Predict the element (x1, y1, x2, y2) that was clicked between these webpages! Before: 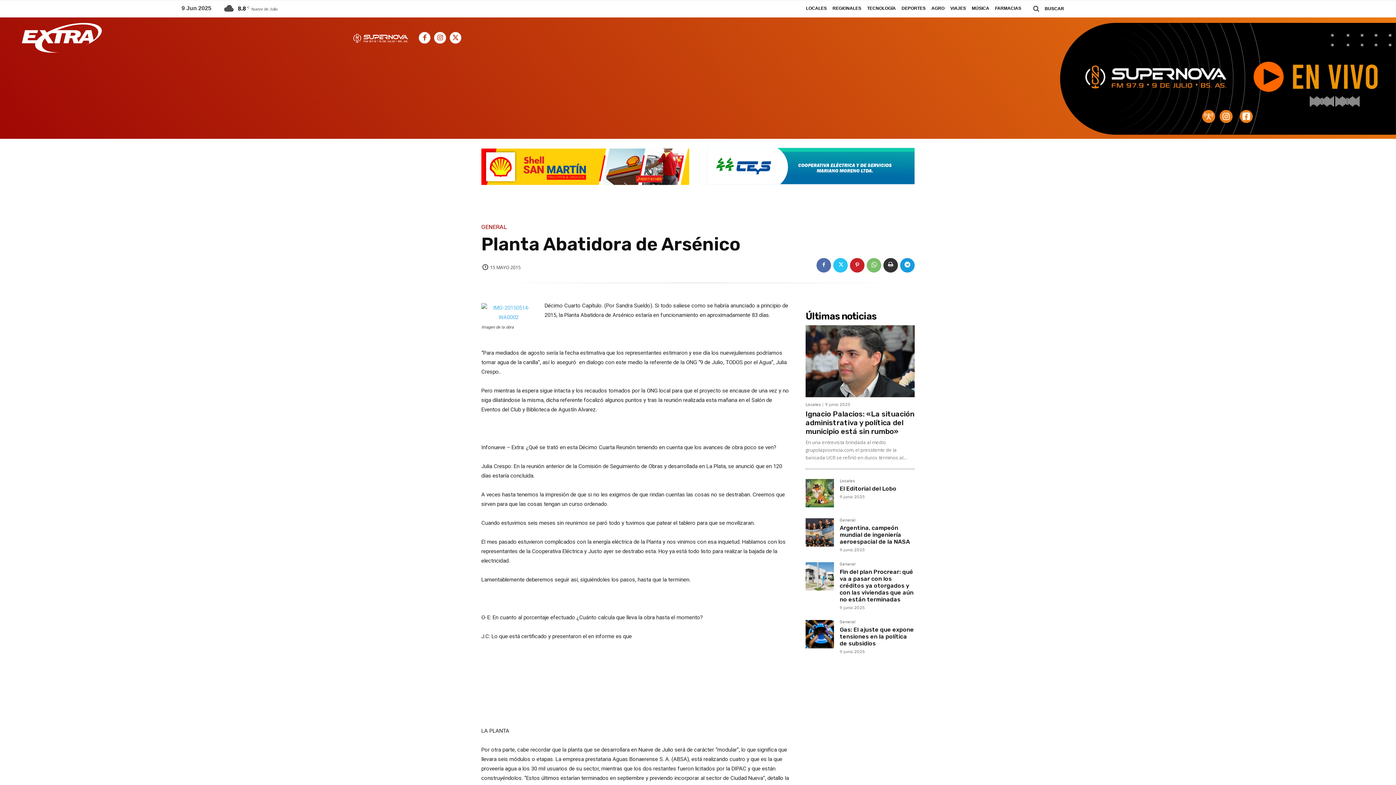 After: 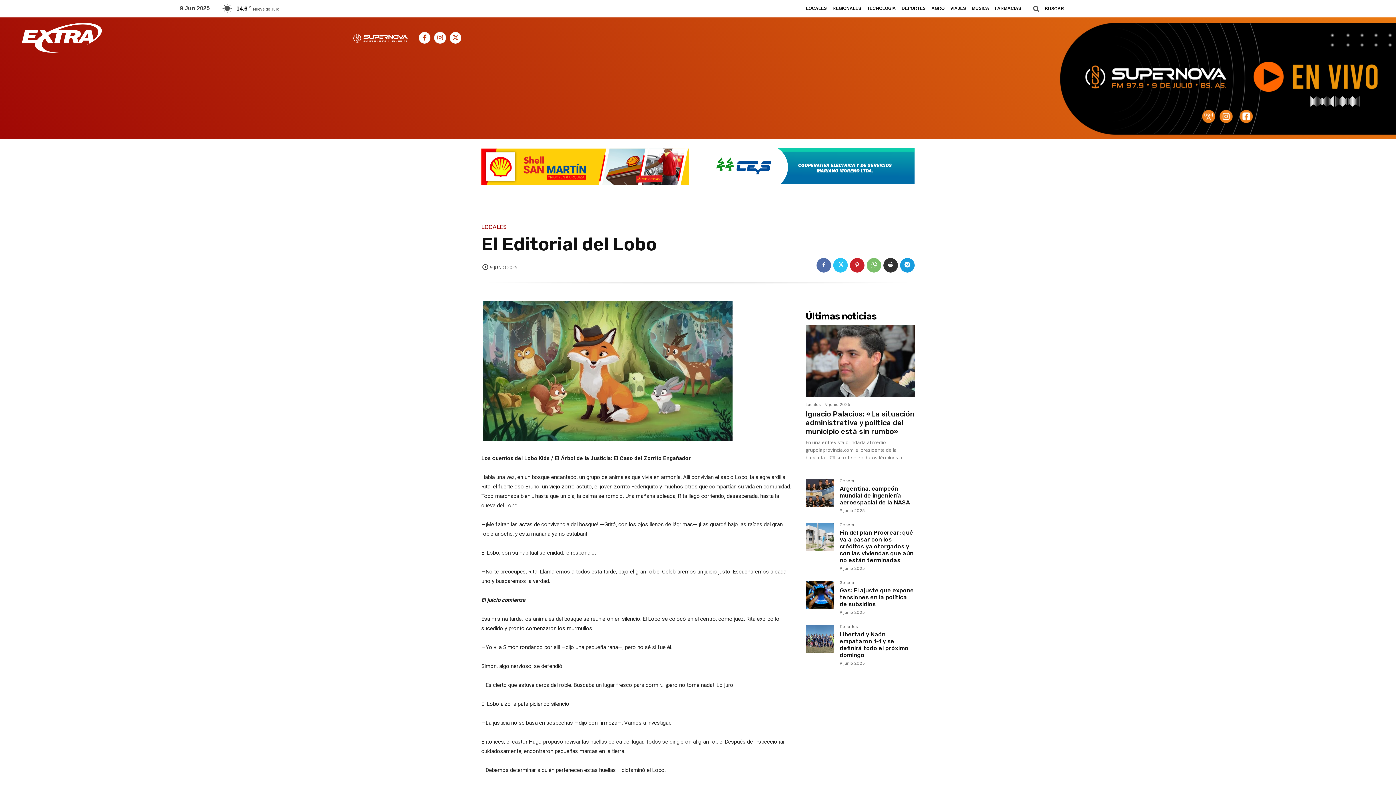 Action: bbox: (805, 479, 834, 507)